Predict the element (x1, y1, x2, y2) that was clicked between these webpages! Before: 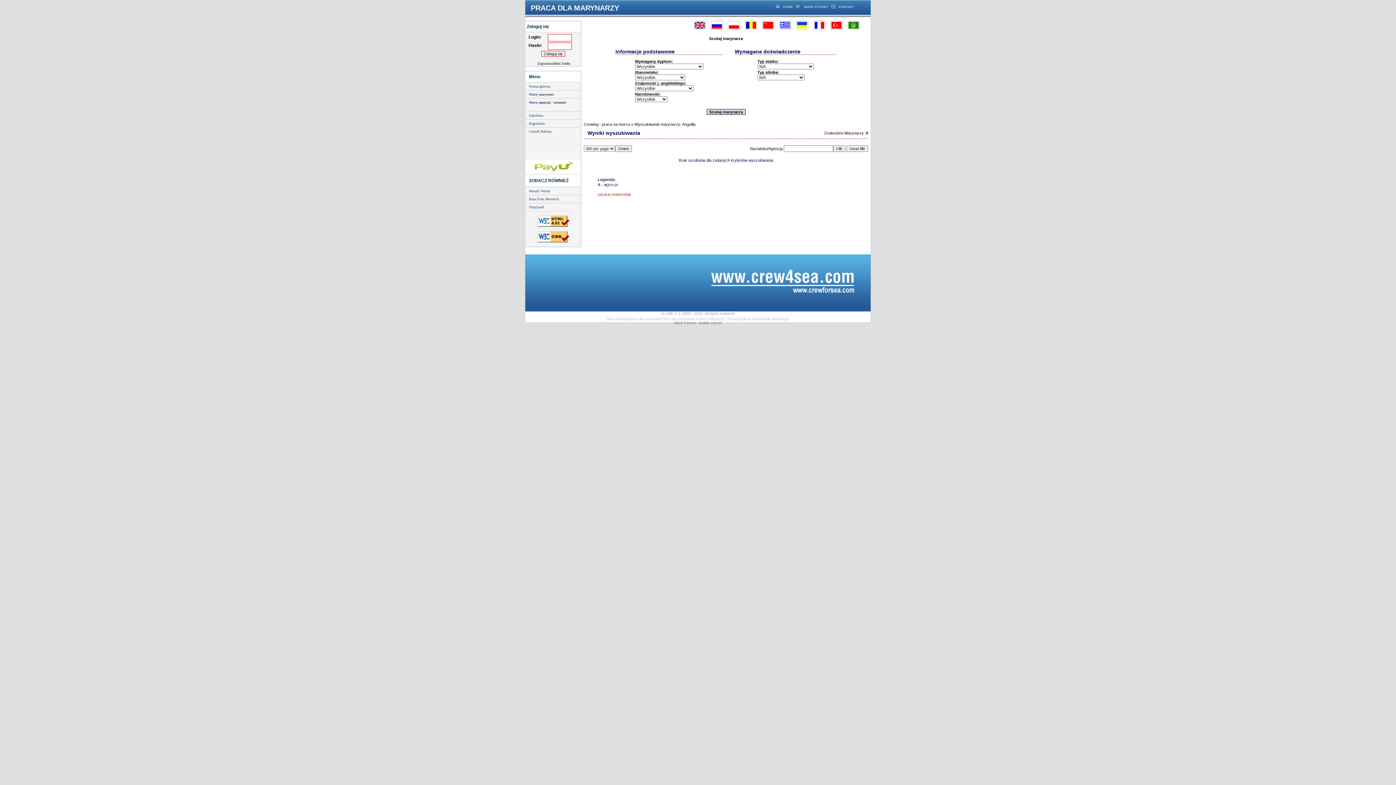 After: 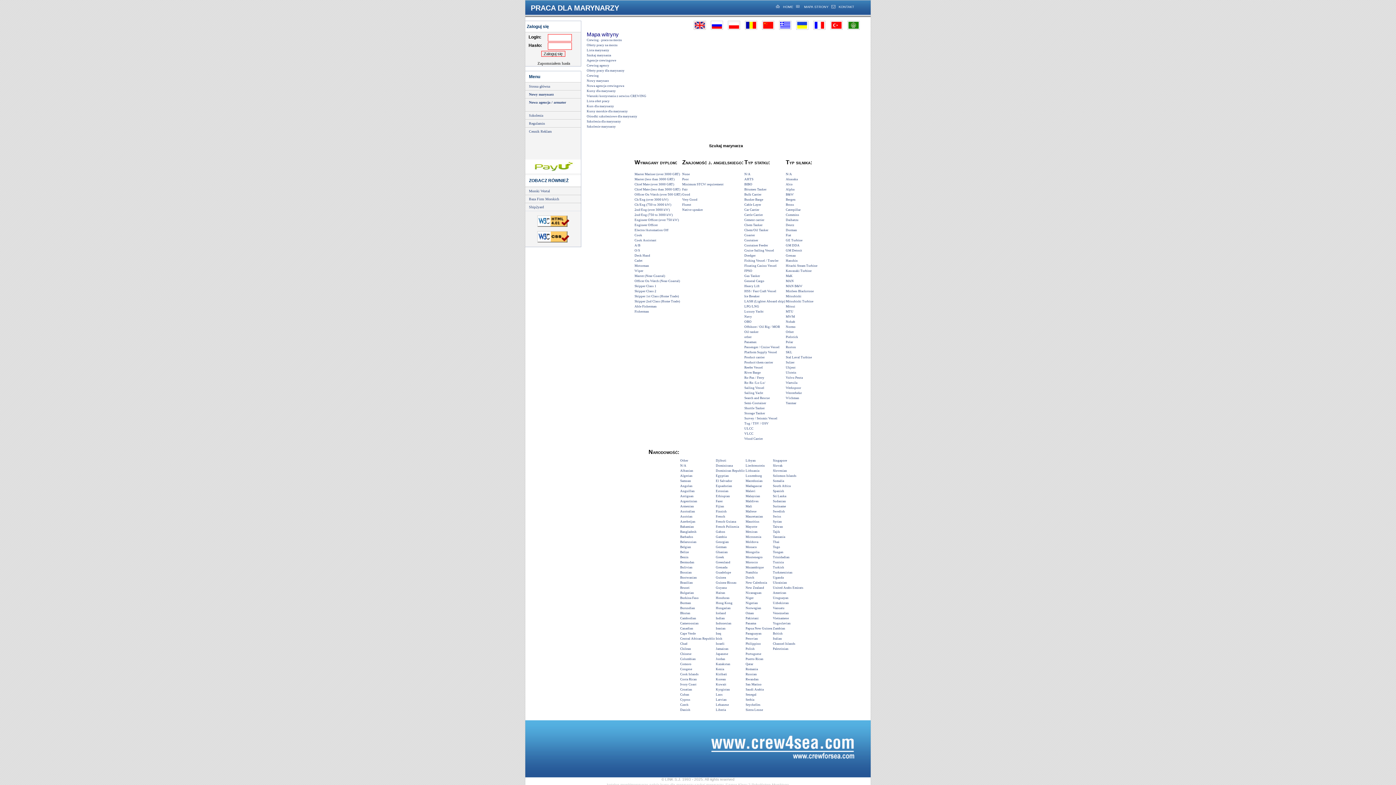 Action: label:  MAPA STRONY bbox: (801, 5, 828, 8)